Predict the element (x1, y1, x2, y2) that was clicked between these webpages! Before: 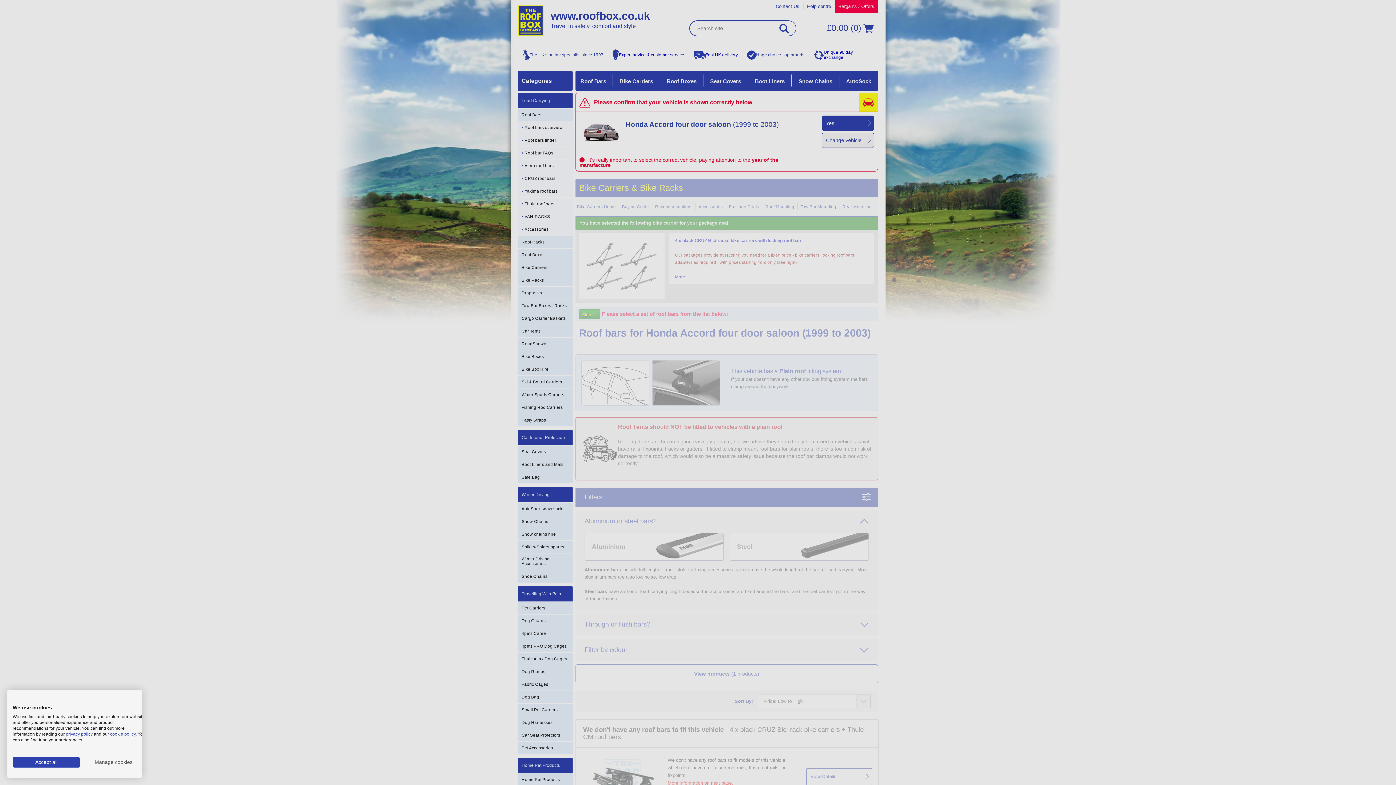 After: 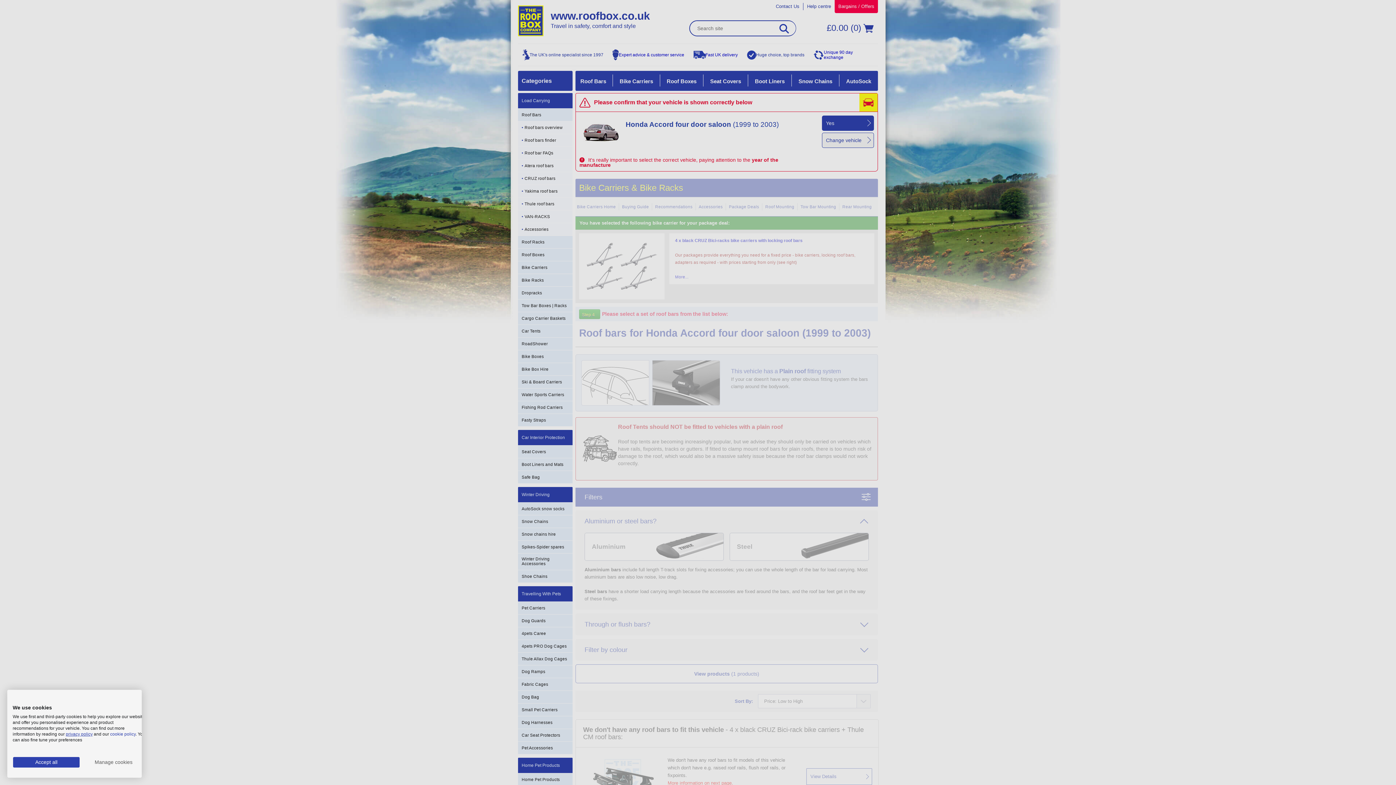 Action: label: privacy policy bbox: (65, 732, 92, 737)